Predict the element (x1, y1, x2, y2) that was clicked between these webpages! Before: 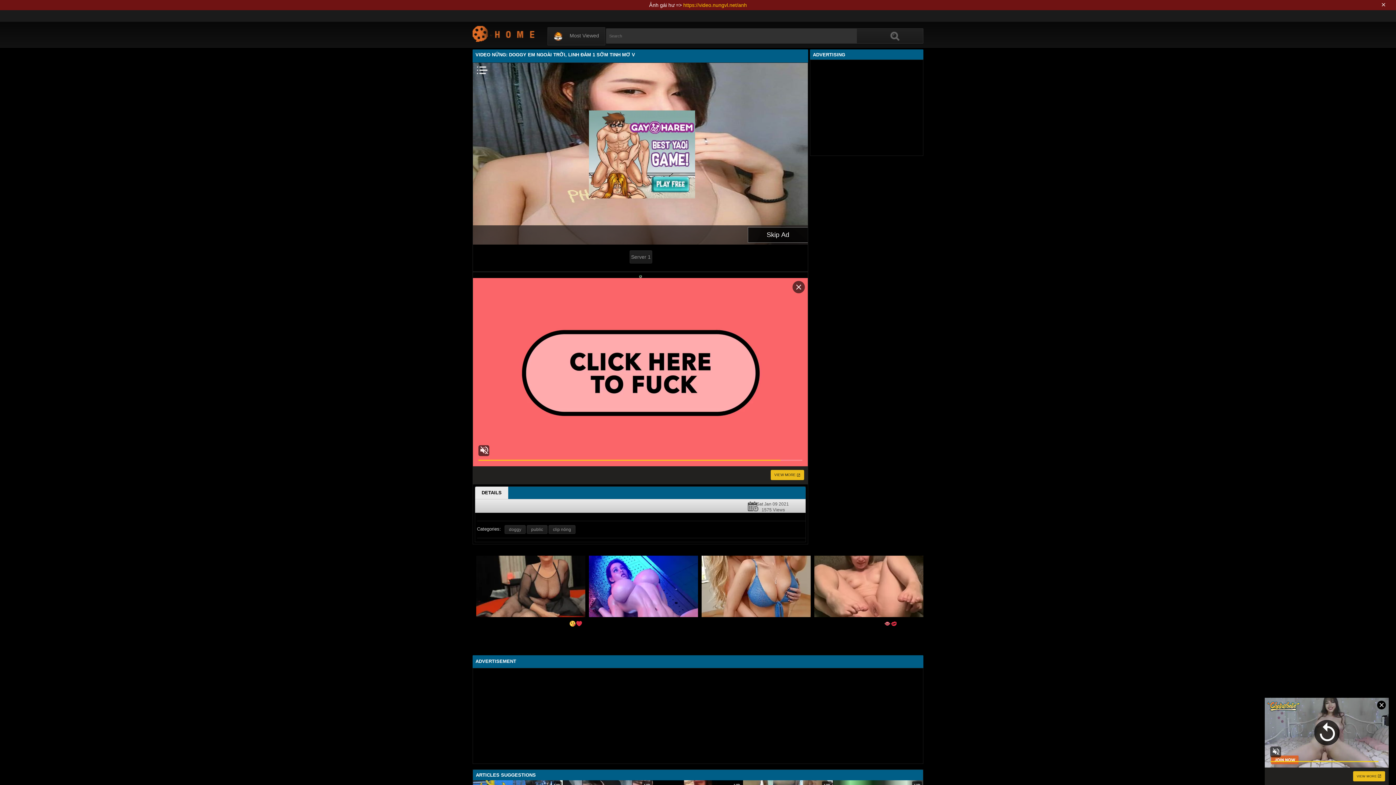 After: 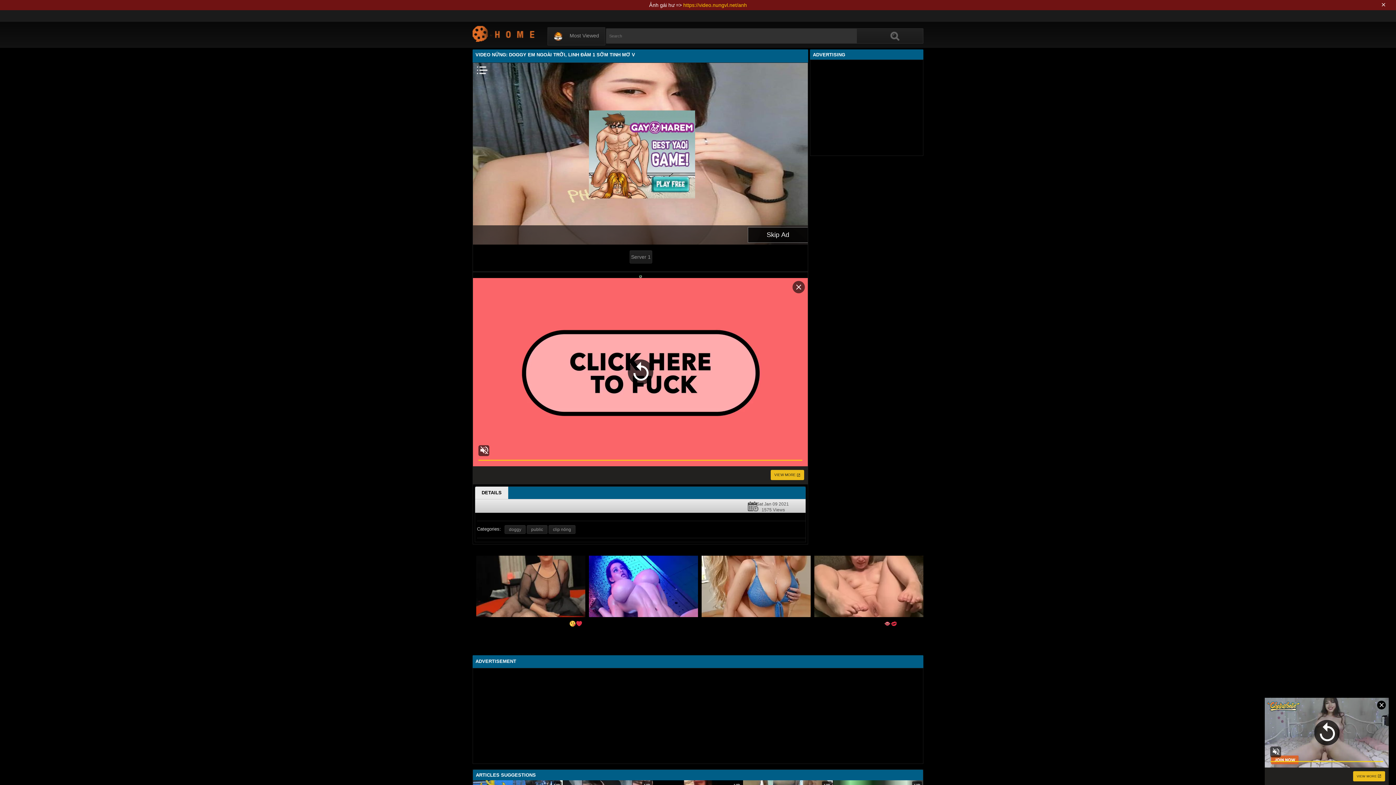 Action: label: DETAILS bbox: (475, 486, 508, 499)